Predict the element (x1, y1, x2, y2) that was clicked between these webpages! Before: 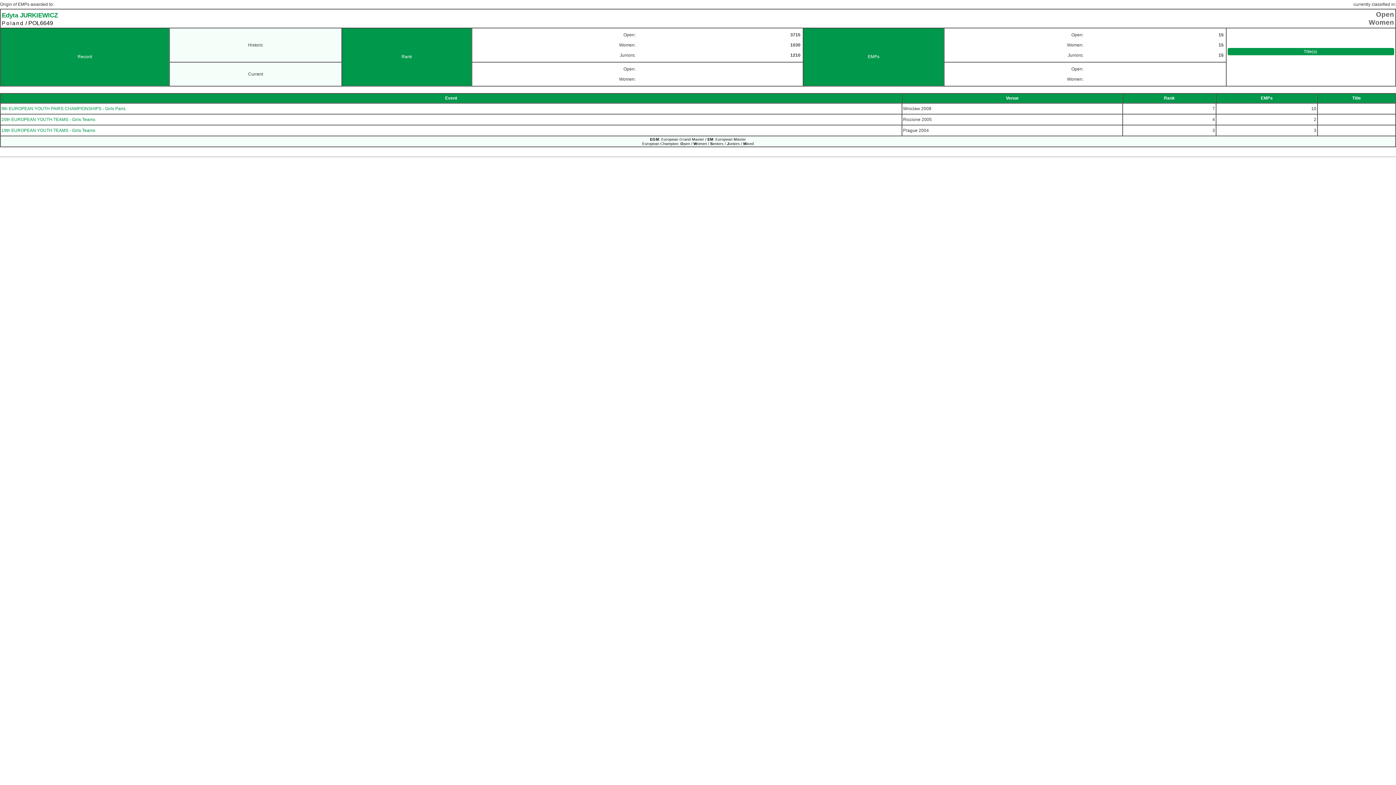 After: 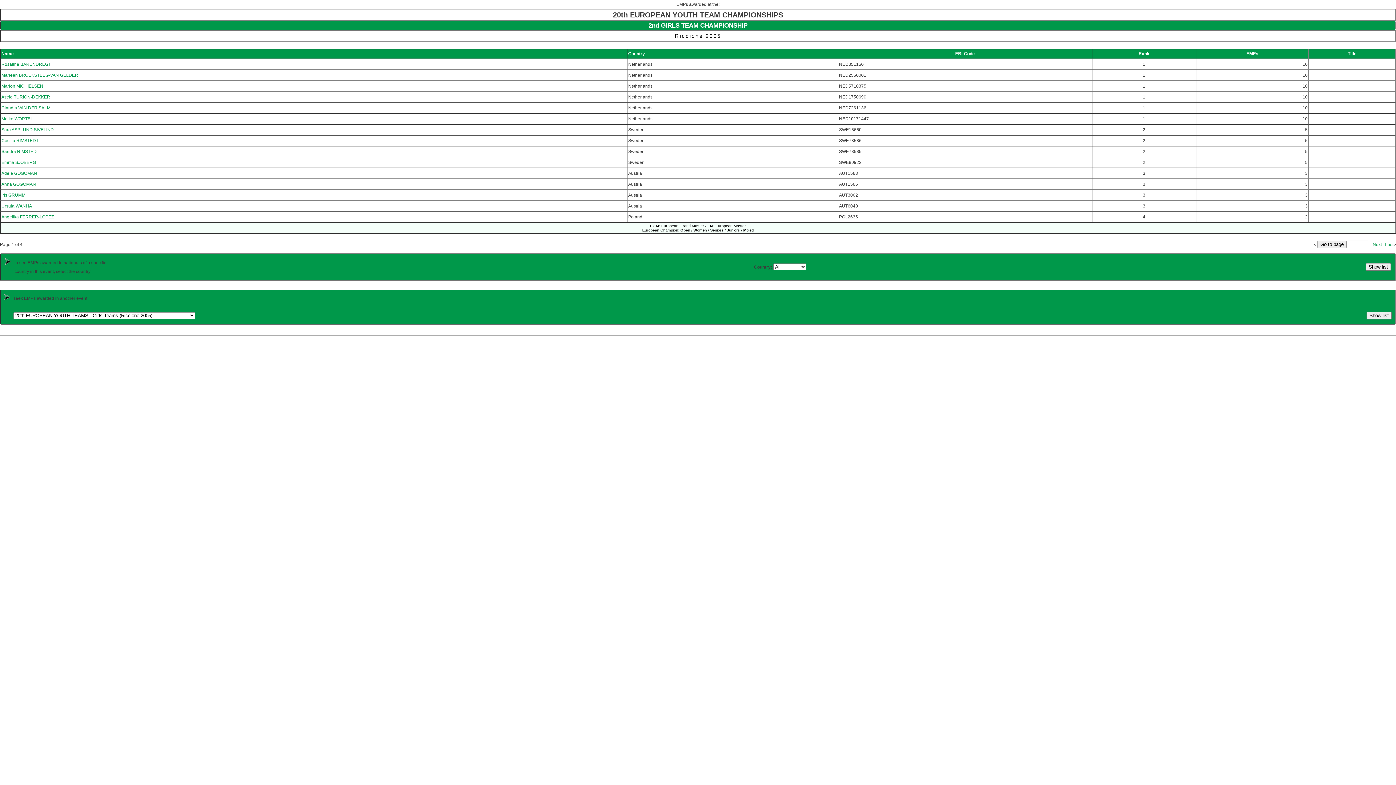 Action: label: 20th EUROPEAN YOUTH TEAMS - Girls Teams bbox: (1, 117, 95, 122)